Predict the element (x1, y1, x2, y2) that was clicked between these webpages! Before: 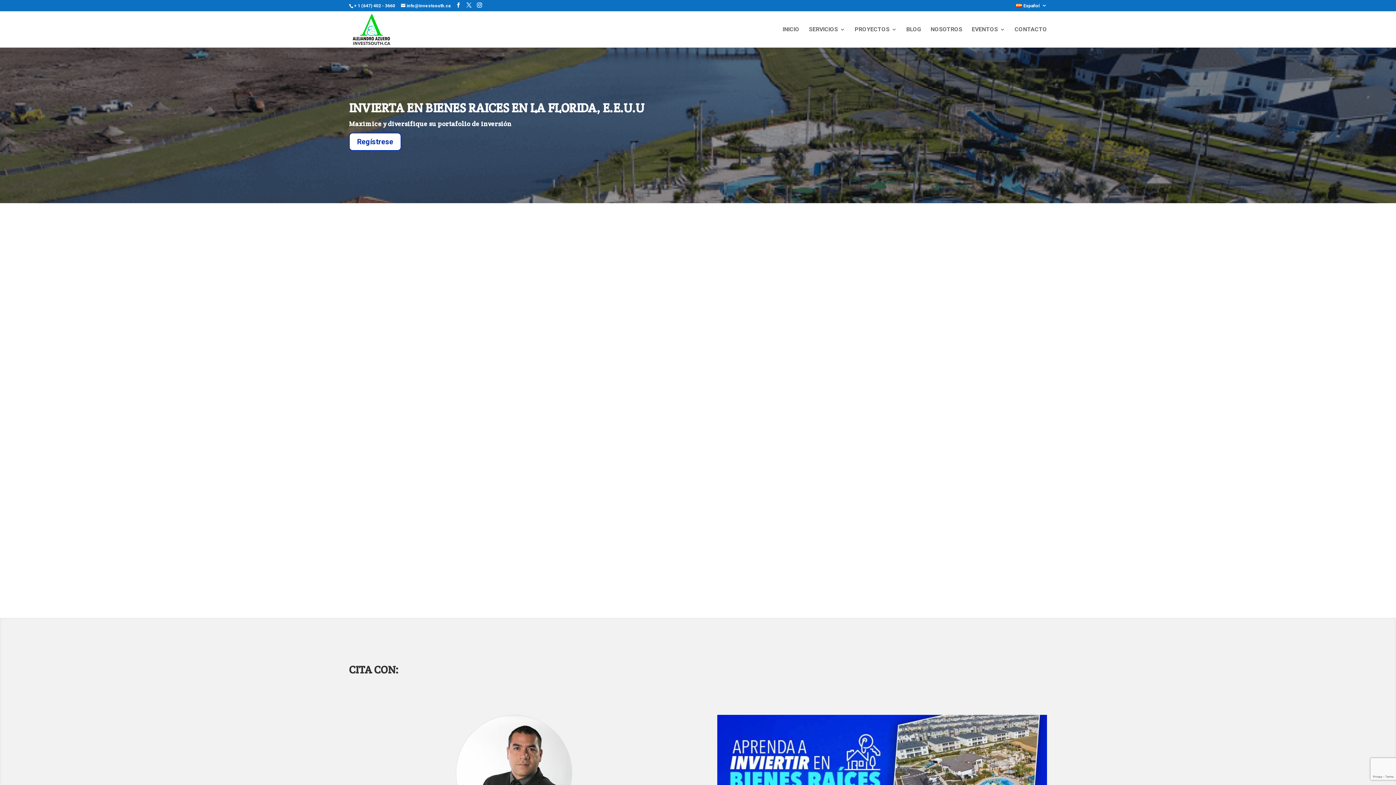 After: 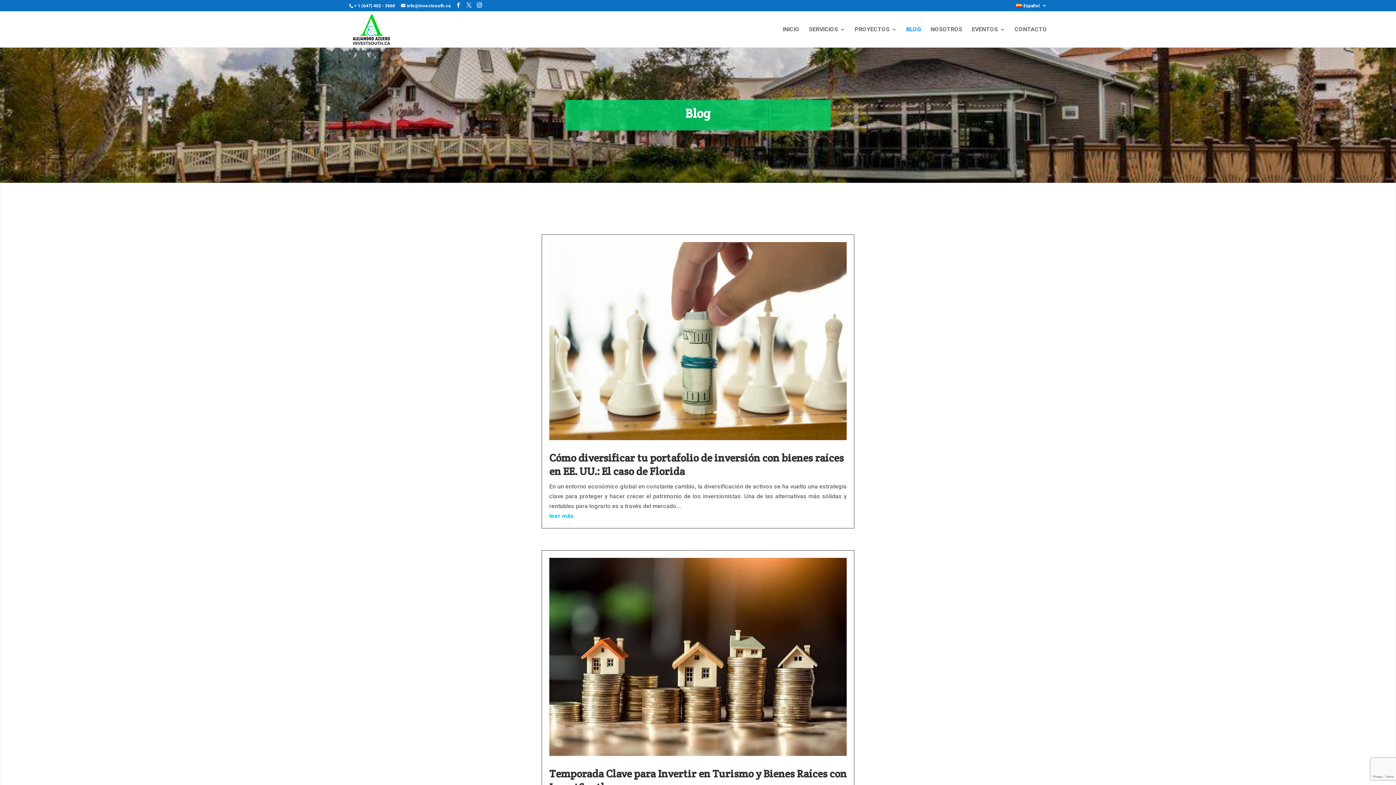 Action: label: BLOG bbox: (906, 26, 921, 47)